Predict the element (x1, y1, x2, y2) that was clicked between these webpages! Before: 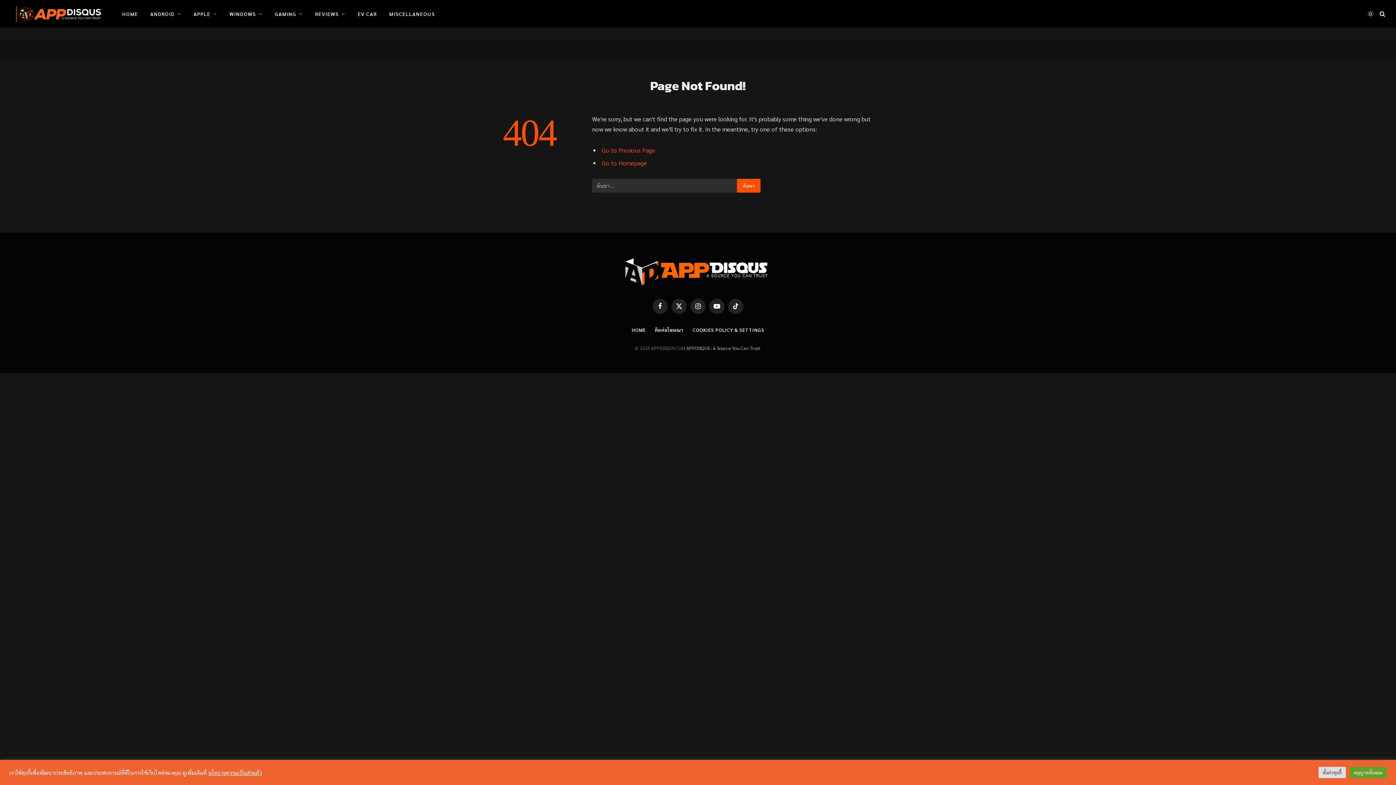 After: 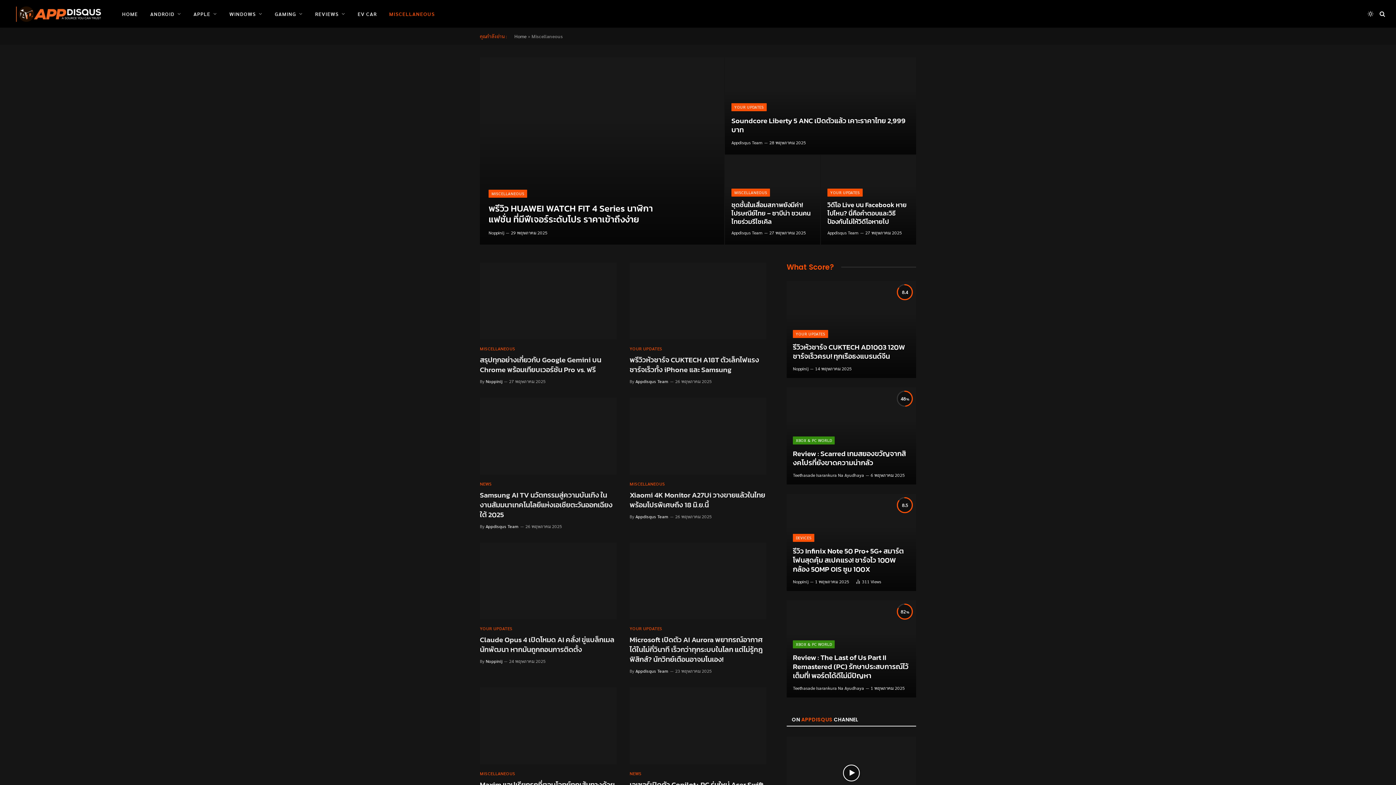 Action: label: MISCELLANEOUS bbox: (383, 0, 441, 27)